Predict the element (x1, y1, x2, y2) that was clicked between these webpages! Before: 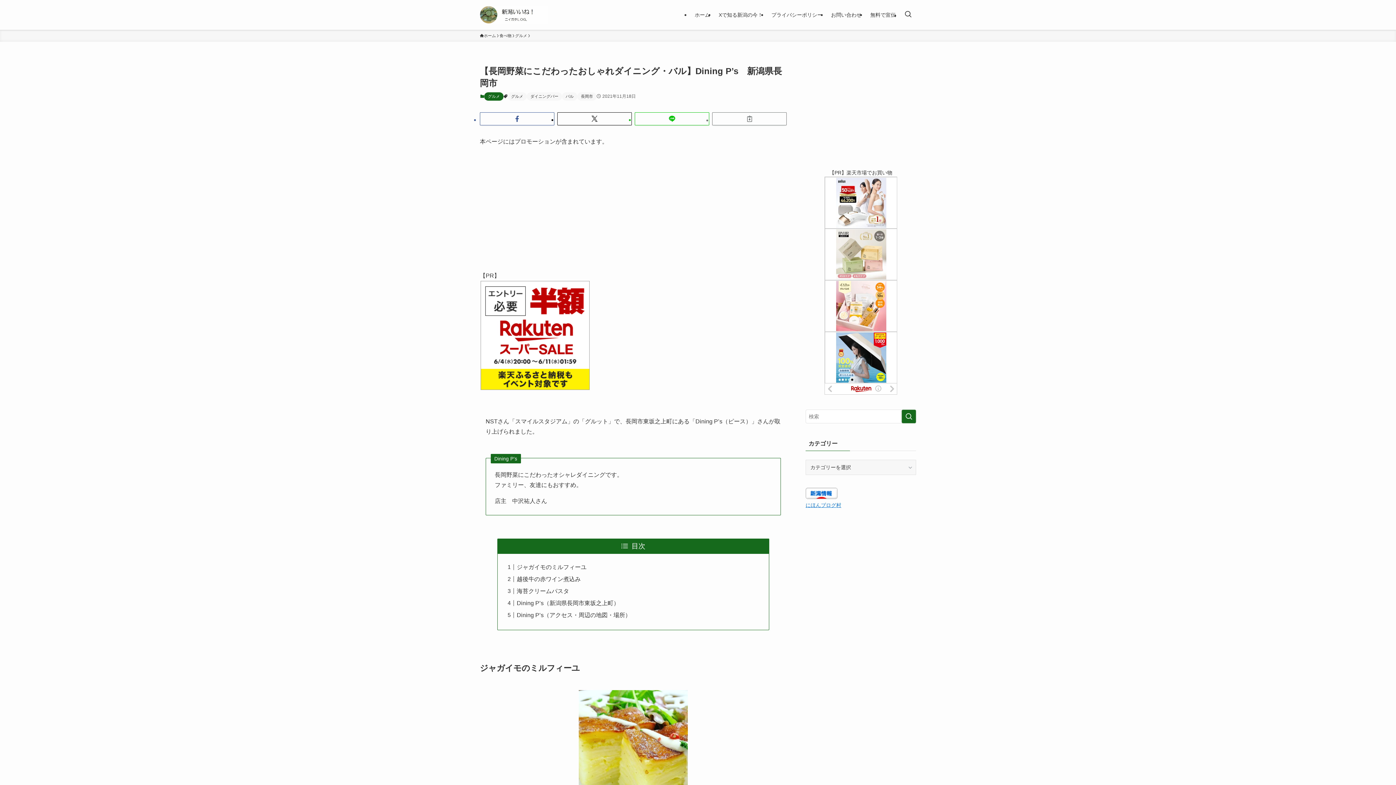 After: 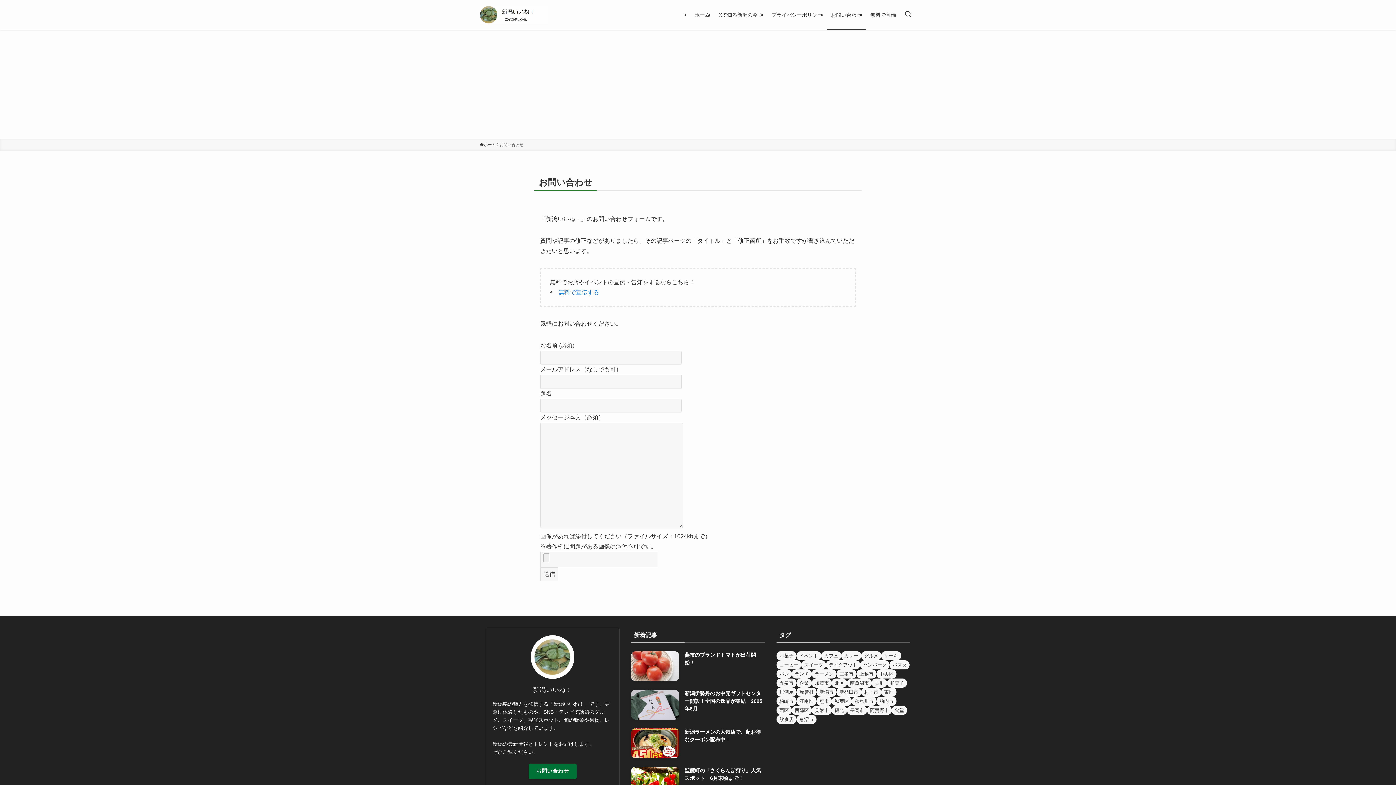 Action: label: お問い合わせ bbox: (826, 0, 866, 29)